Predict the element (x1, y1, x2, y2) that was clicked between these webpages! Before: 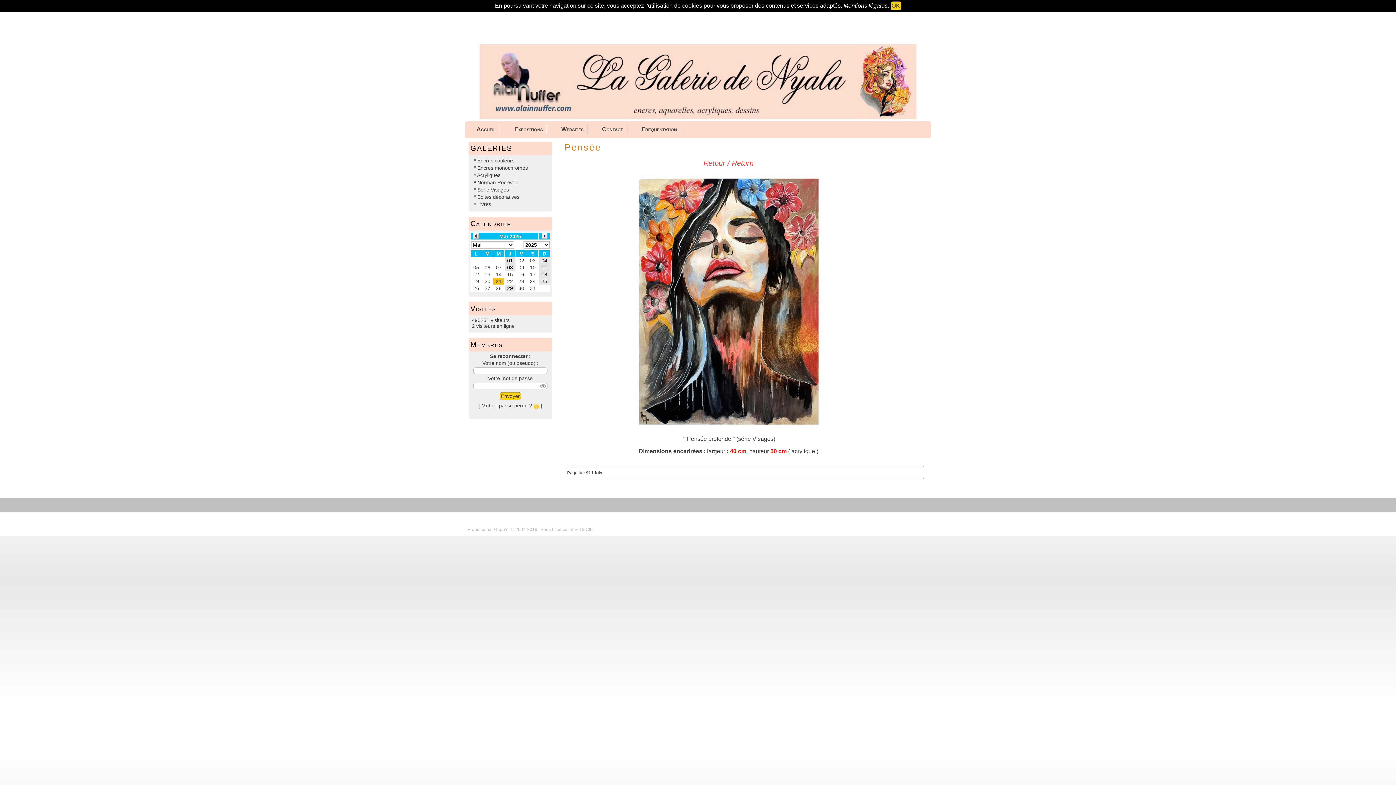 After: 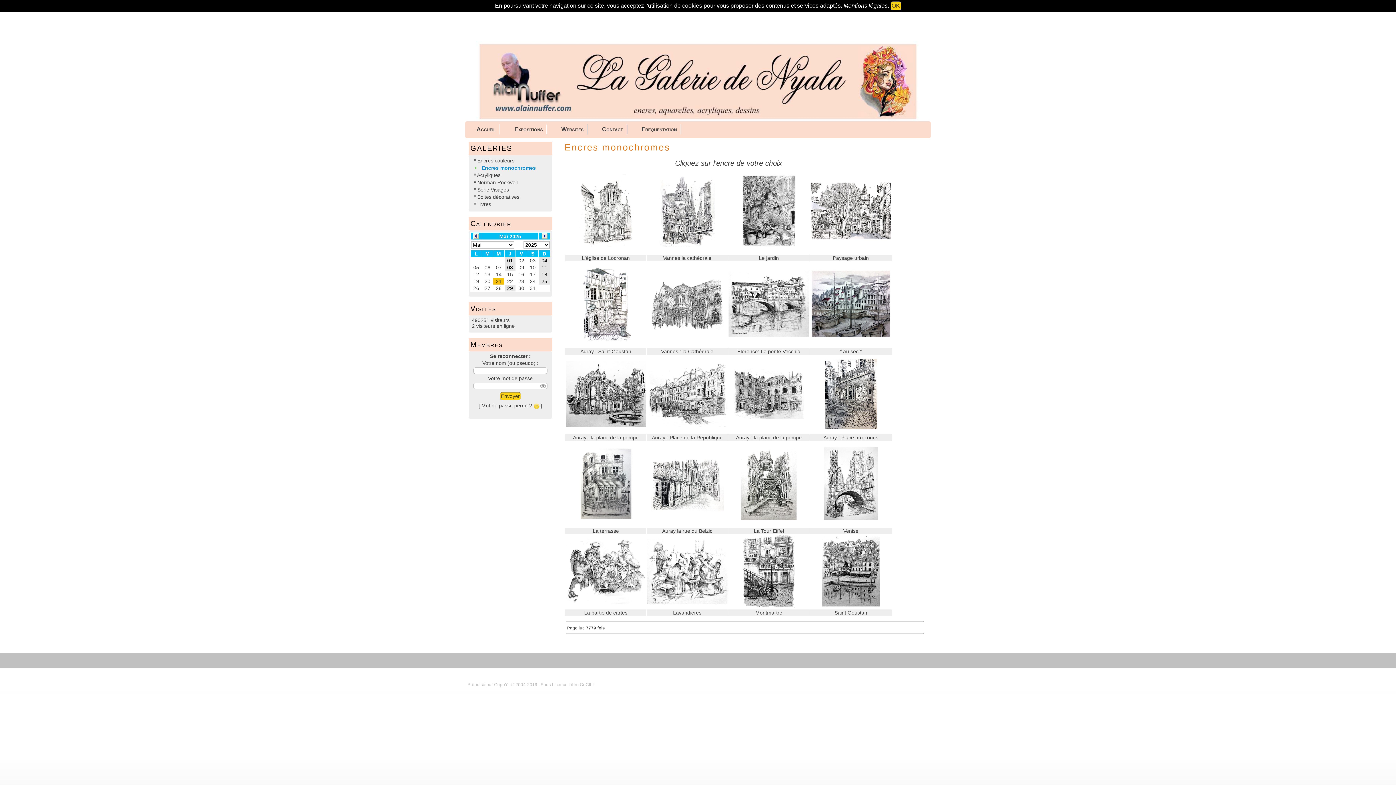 Action: bbox: (477, 165, 528, 170) label: Encres monochromes